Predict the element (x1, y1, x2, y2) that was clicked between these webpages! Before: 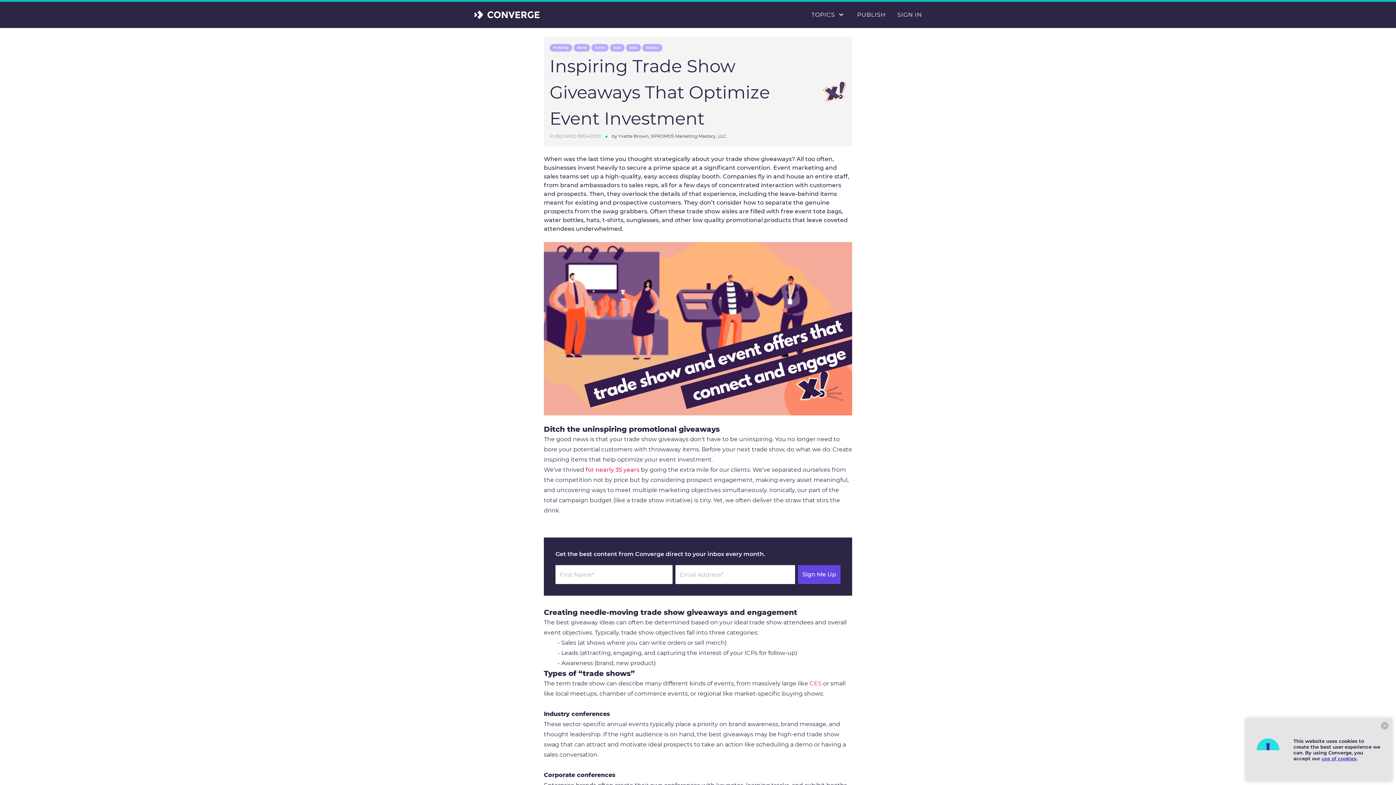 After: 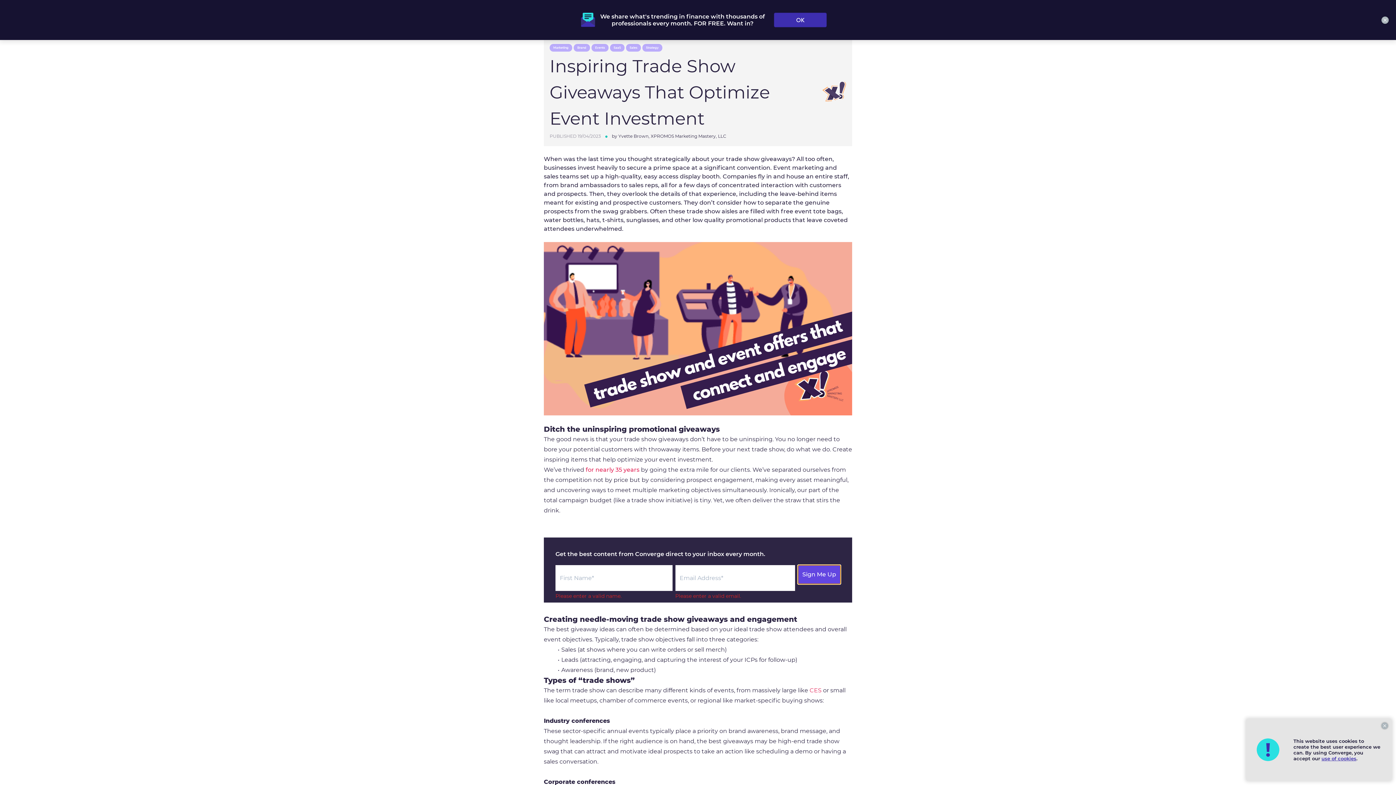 Action: bbox: (798, 565, 840, 584) label: Sign Me Up